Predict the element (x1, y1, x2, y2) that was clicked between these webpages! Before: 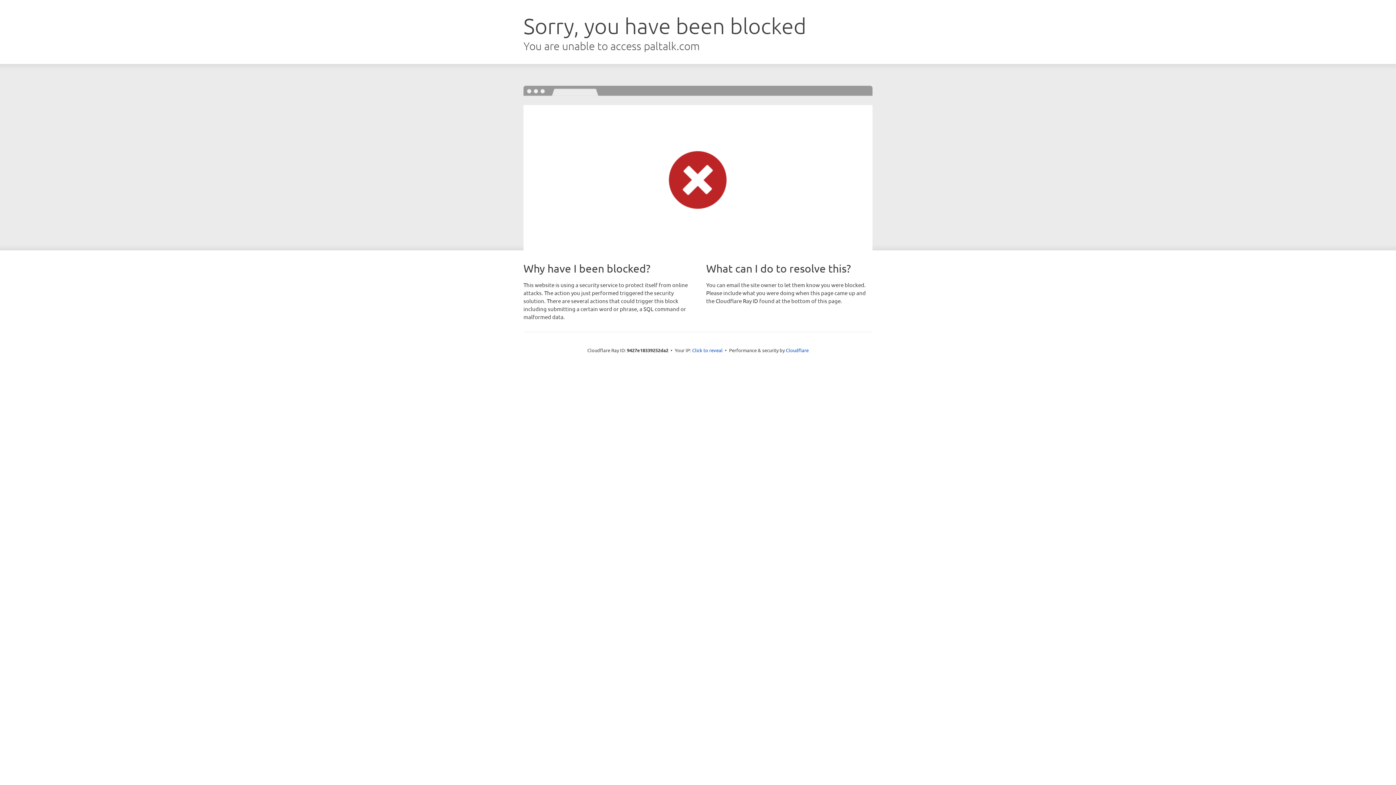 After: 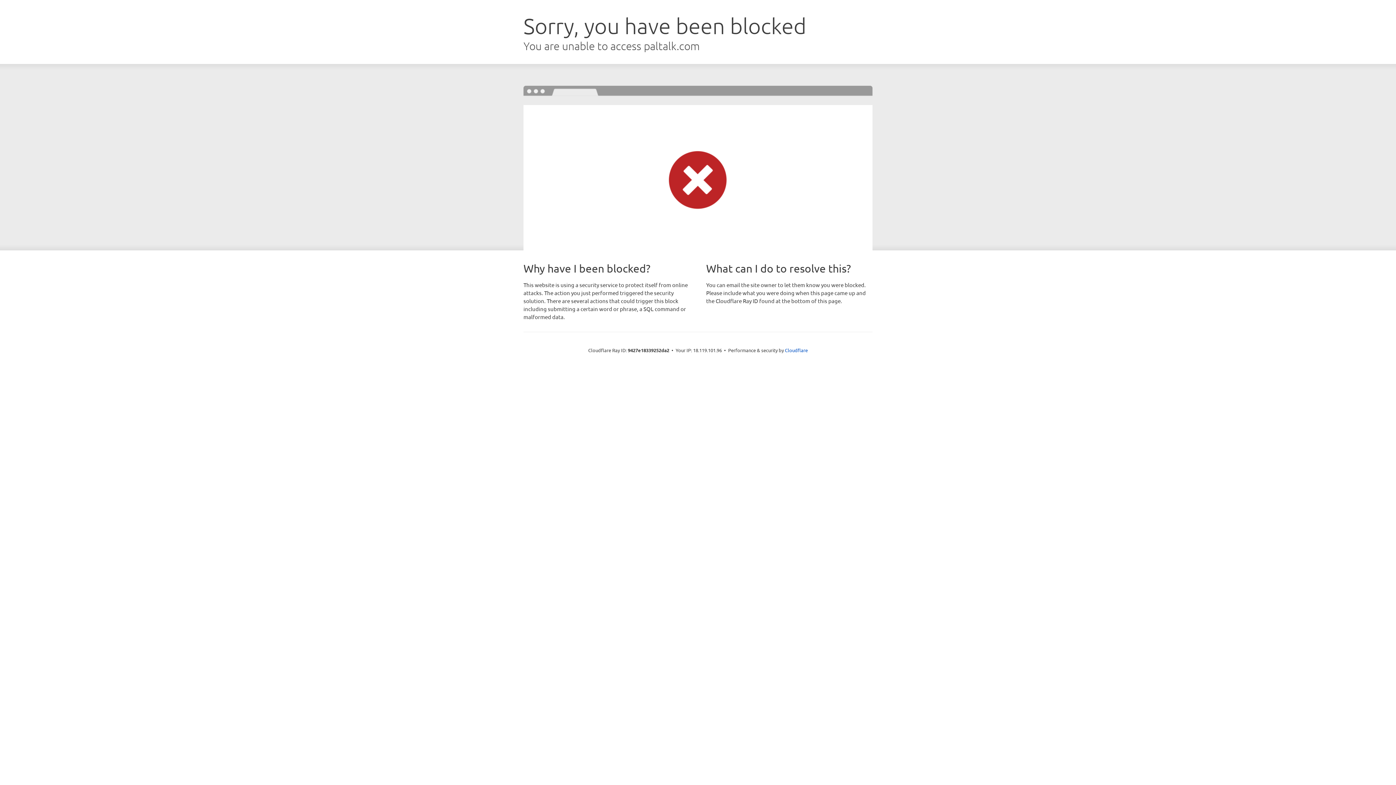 Action: label: Click to reveal bbox: (692, 346, 722, 353)